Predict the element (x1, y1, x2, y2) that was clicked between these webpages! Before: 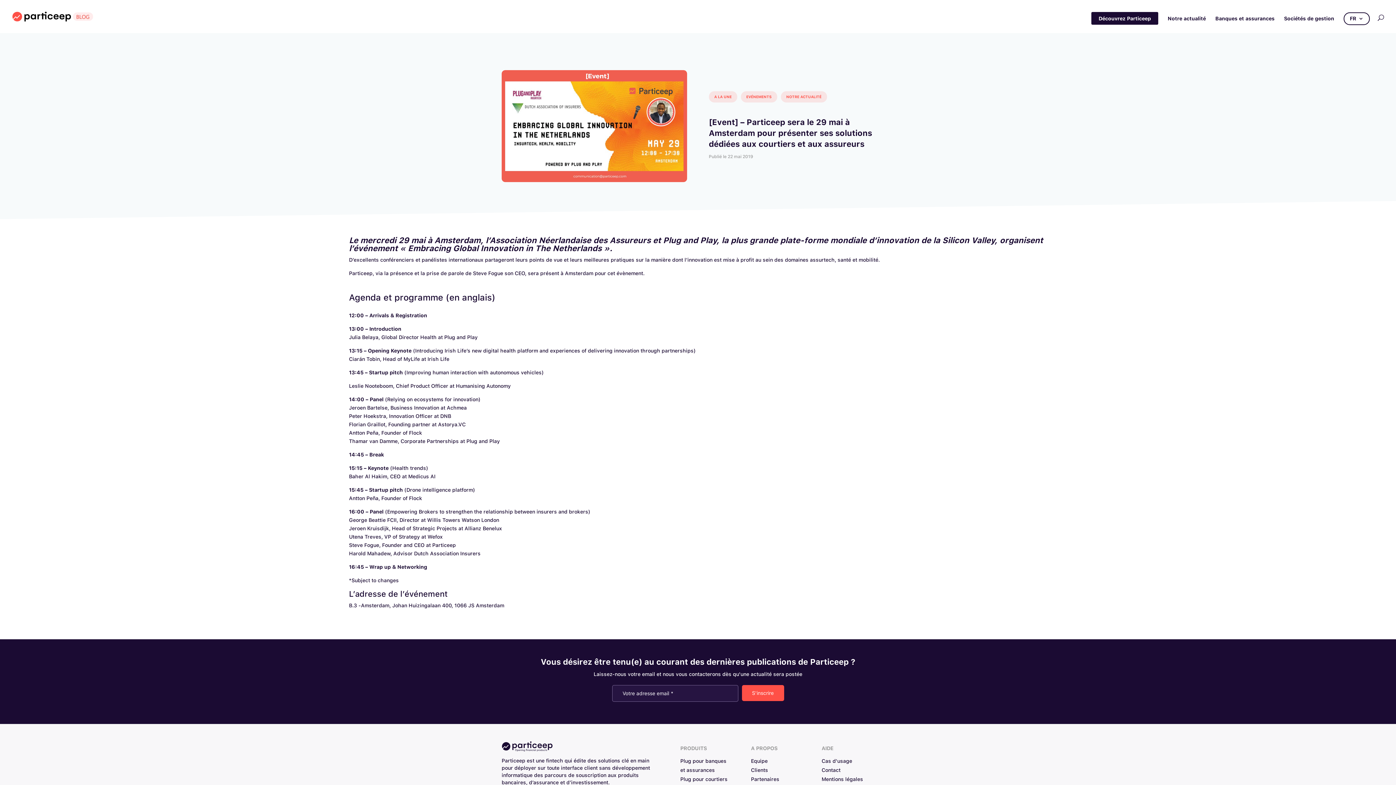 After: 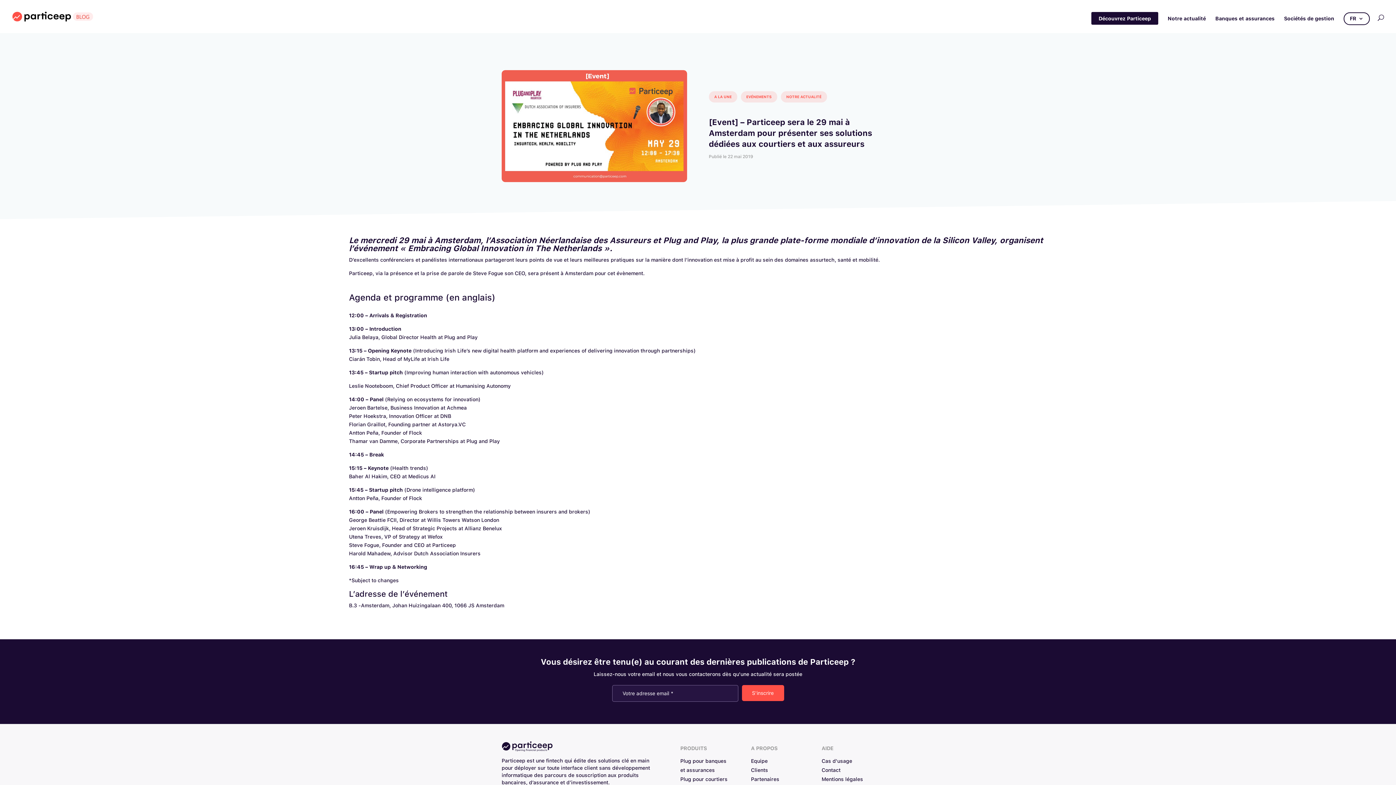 Action: label: [Event] – Particeep sera le 29 mai à Amsterdam pour présenter ses solutions dédiées aux courtiers et aux assureurs bbox: (708, 117, 872, 148)